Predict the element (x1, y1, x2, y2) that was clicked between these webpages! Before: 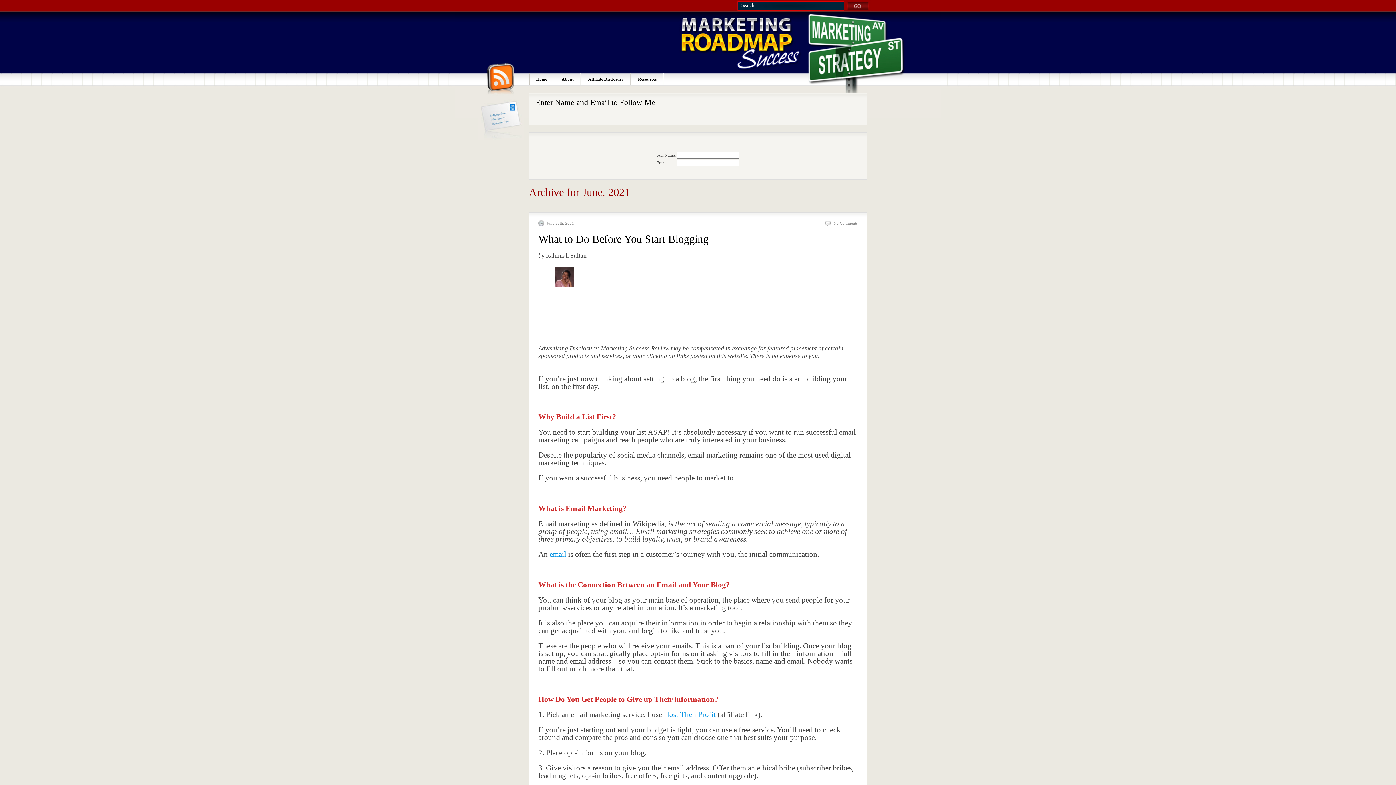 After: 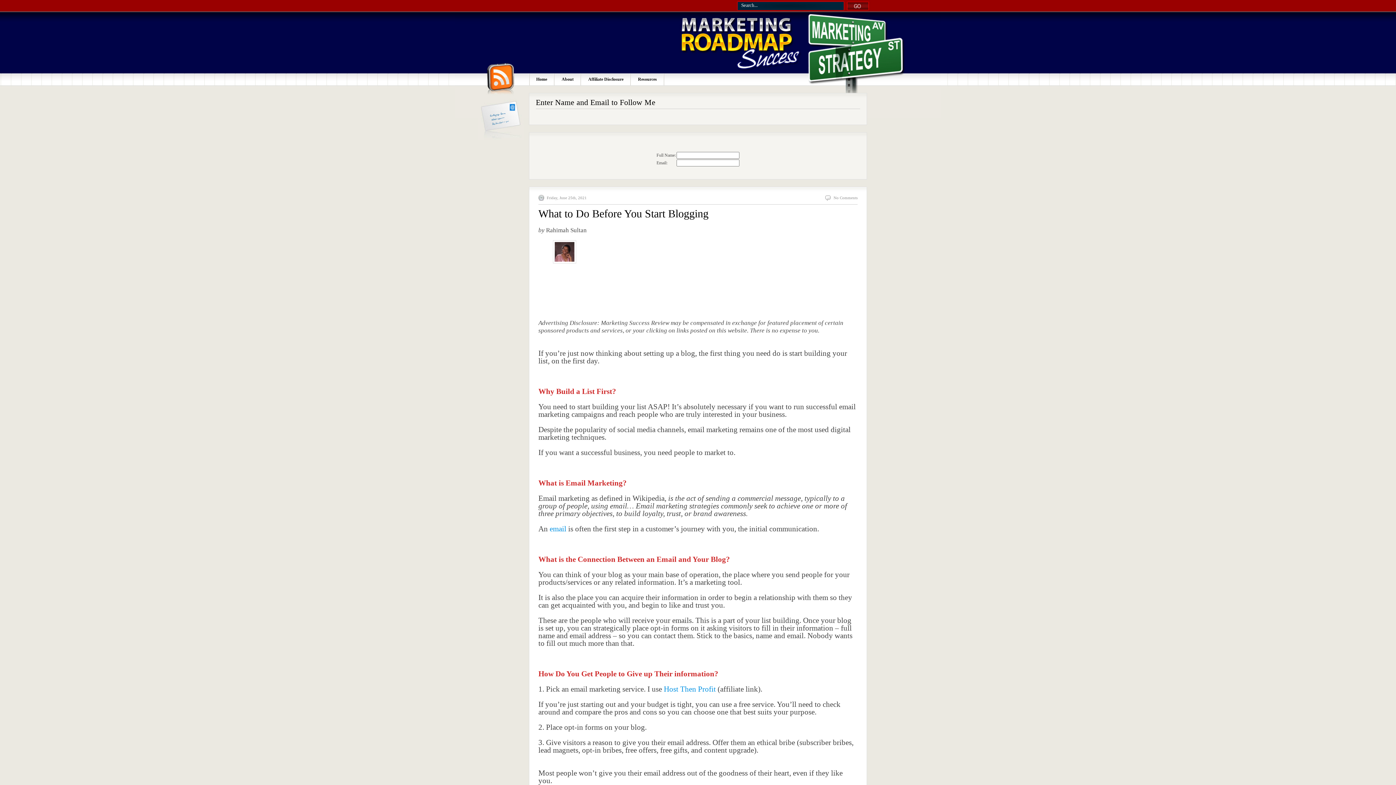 Action: label: What to Do Before You Start Blogging bbox: (538, 233, 708, 245)